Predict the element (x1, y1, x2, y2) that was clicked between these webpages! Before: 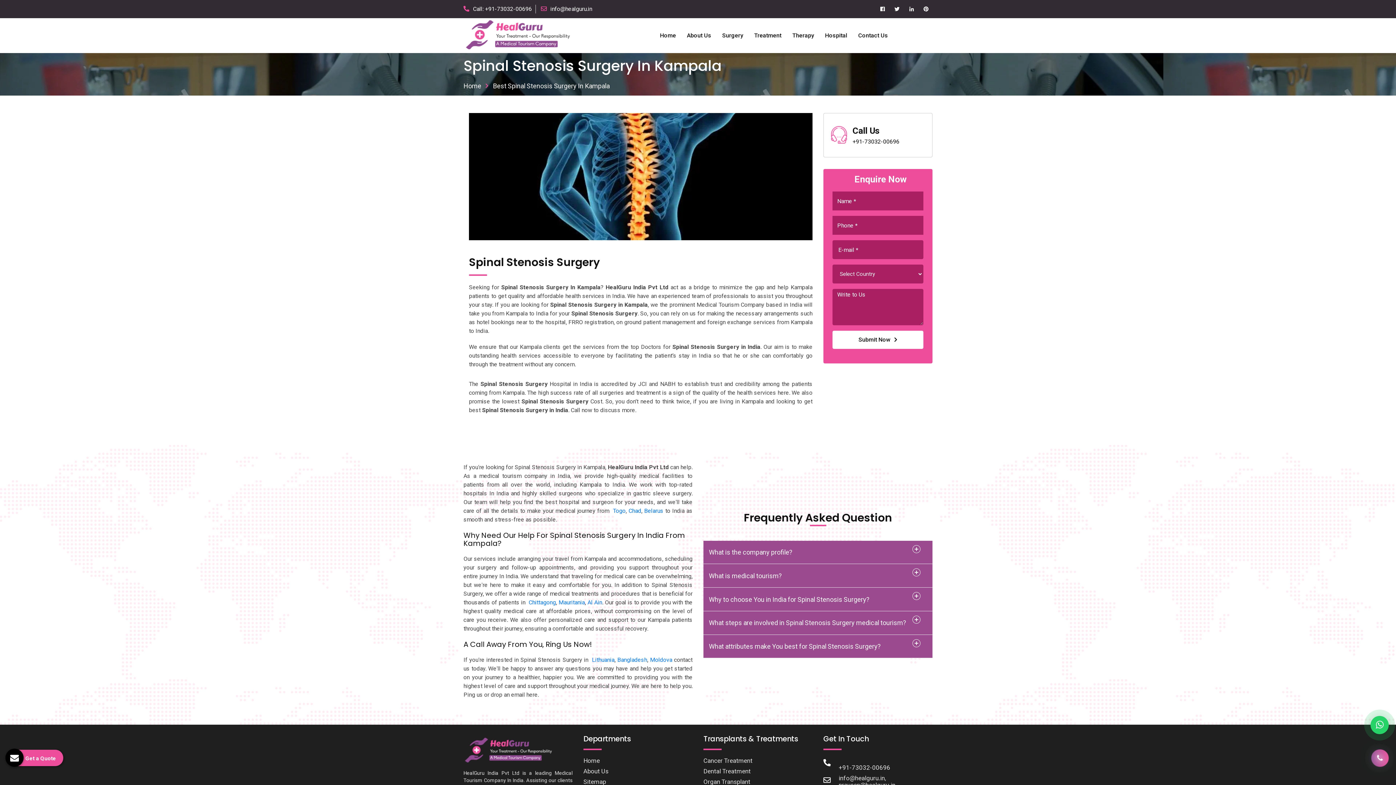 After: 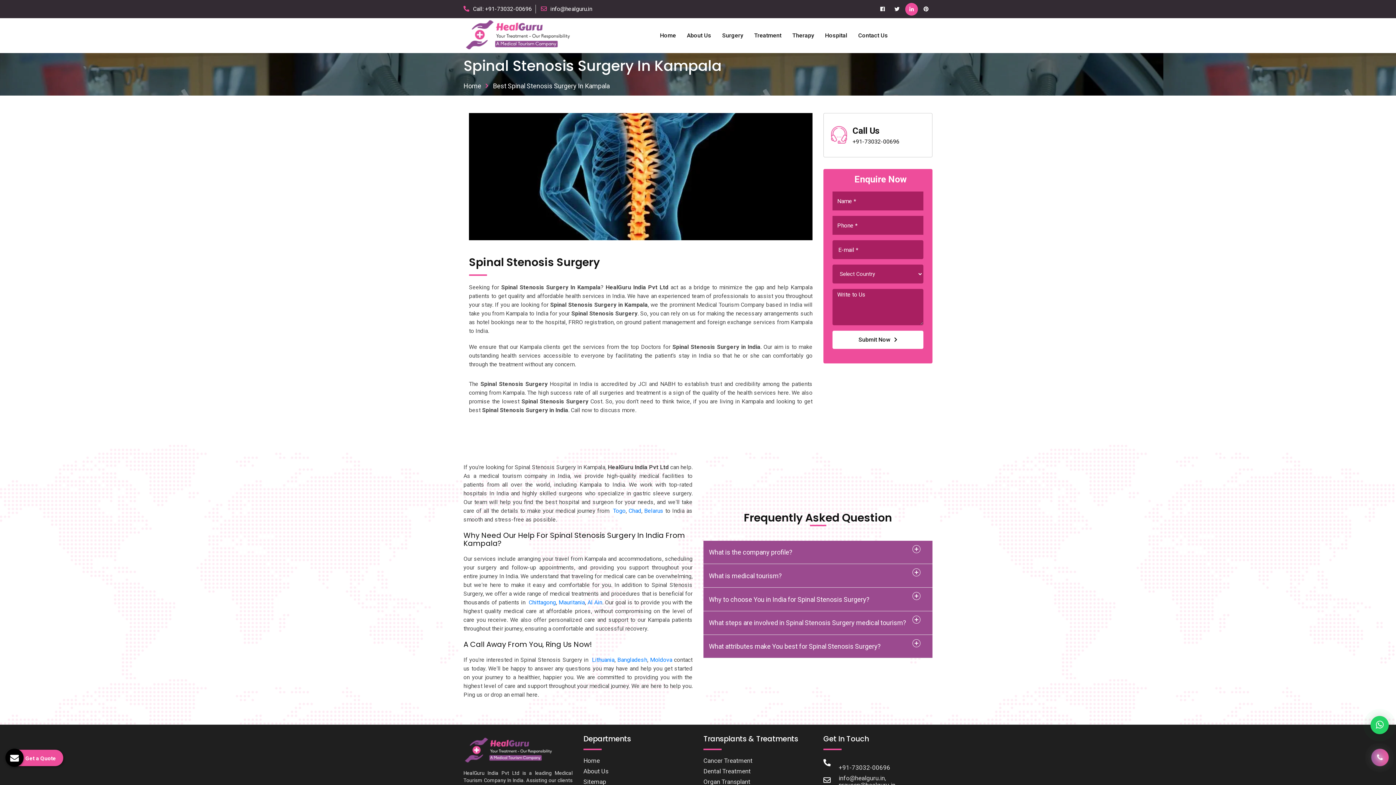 Action: bbox: (905, 2, 918, 15)